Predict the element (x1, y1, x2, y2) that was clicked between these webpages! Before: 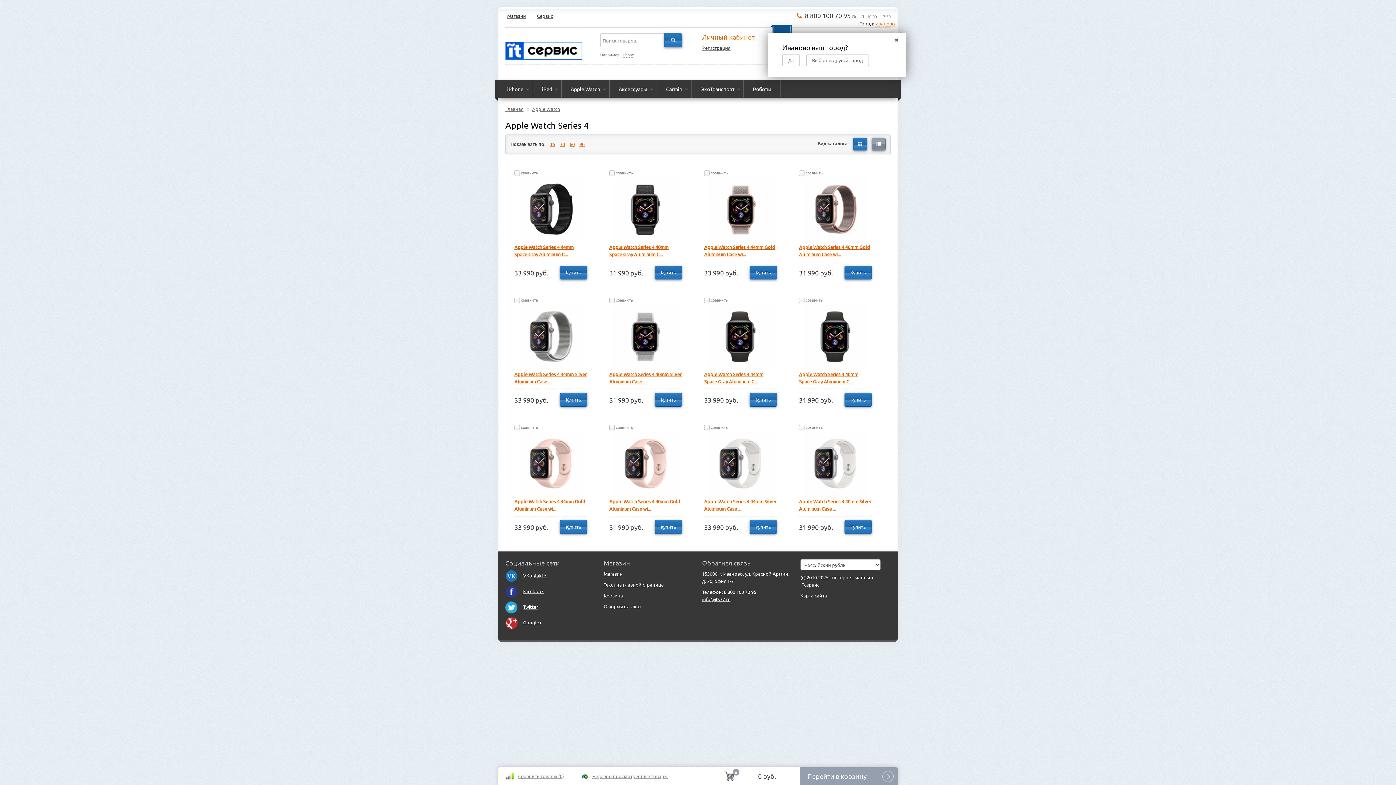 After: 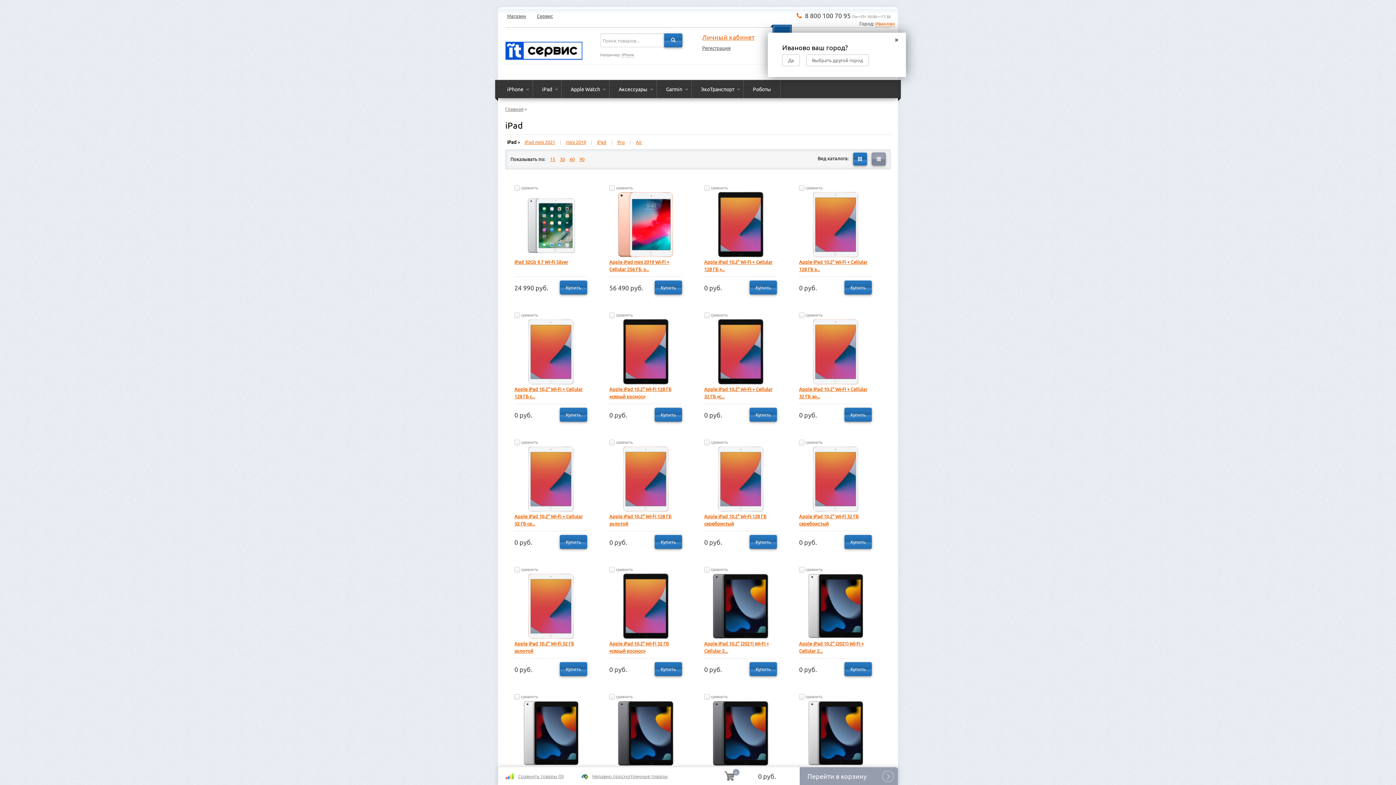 Action: bbox: (533, 80, 561, 98) label: iPad